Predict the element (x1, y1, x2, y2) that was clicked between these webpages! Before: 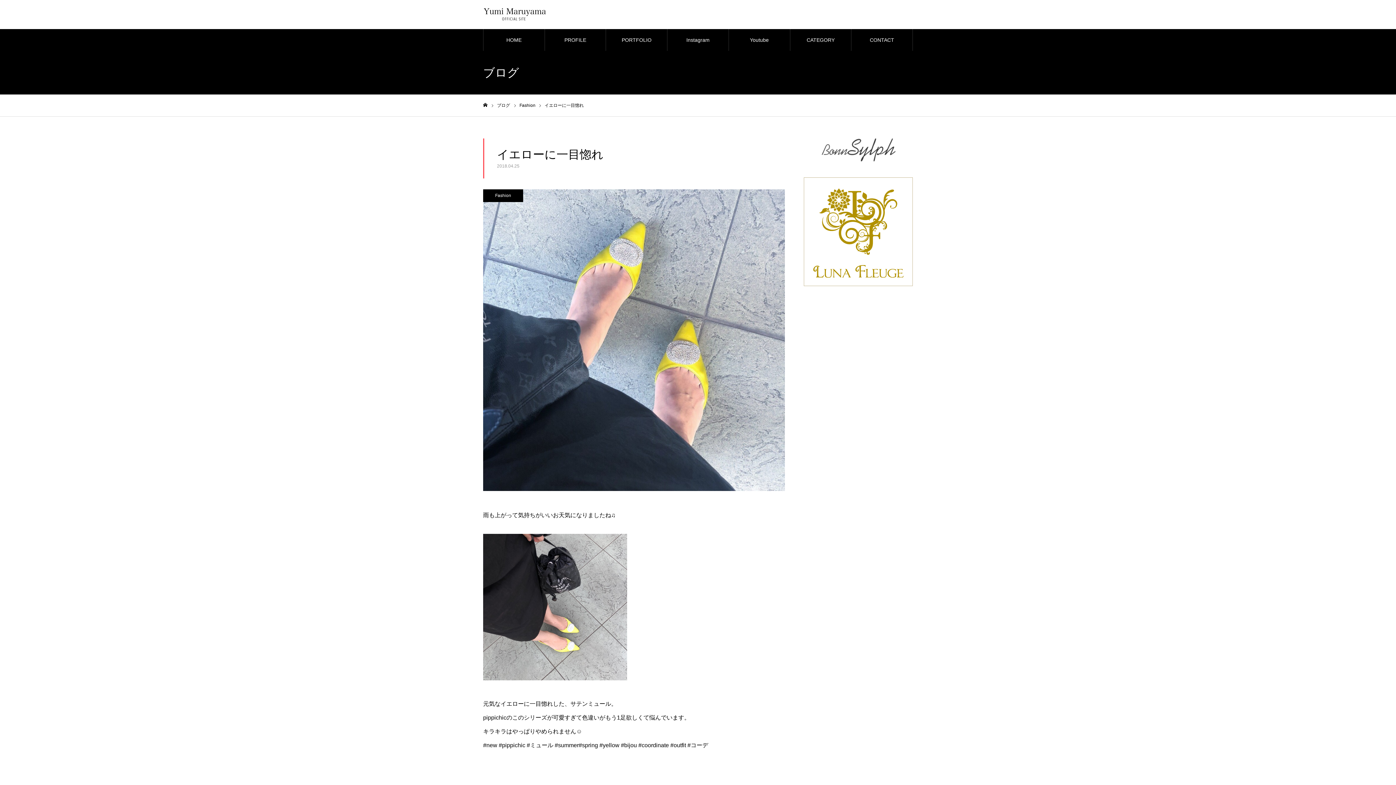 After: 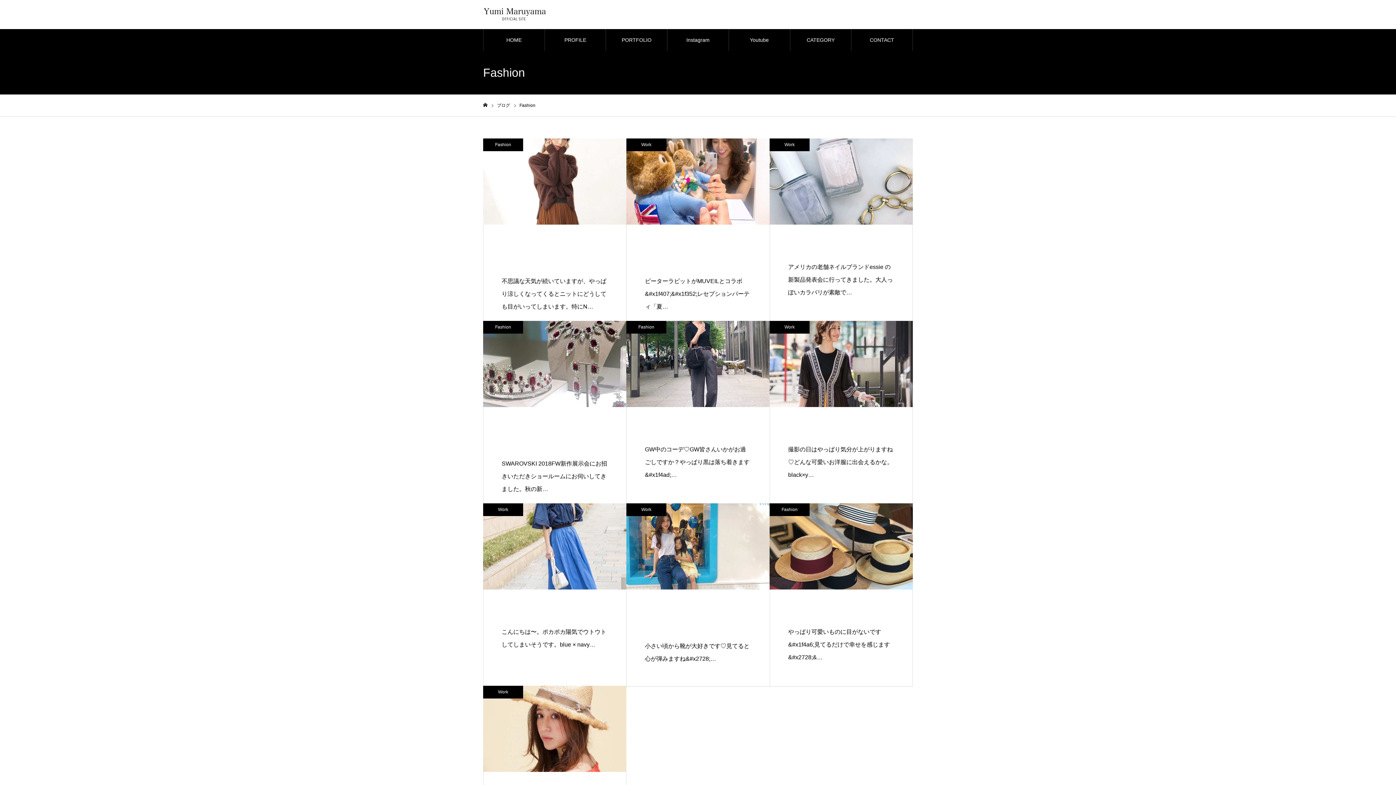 Action: label: Fashion bbox: (519, 102, 535, 108)